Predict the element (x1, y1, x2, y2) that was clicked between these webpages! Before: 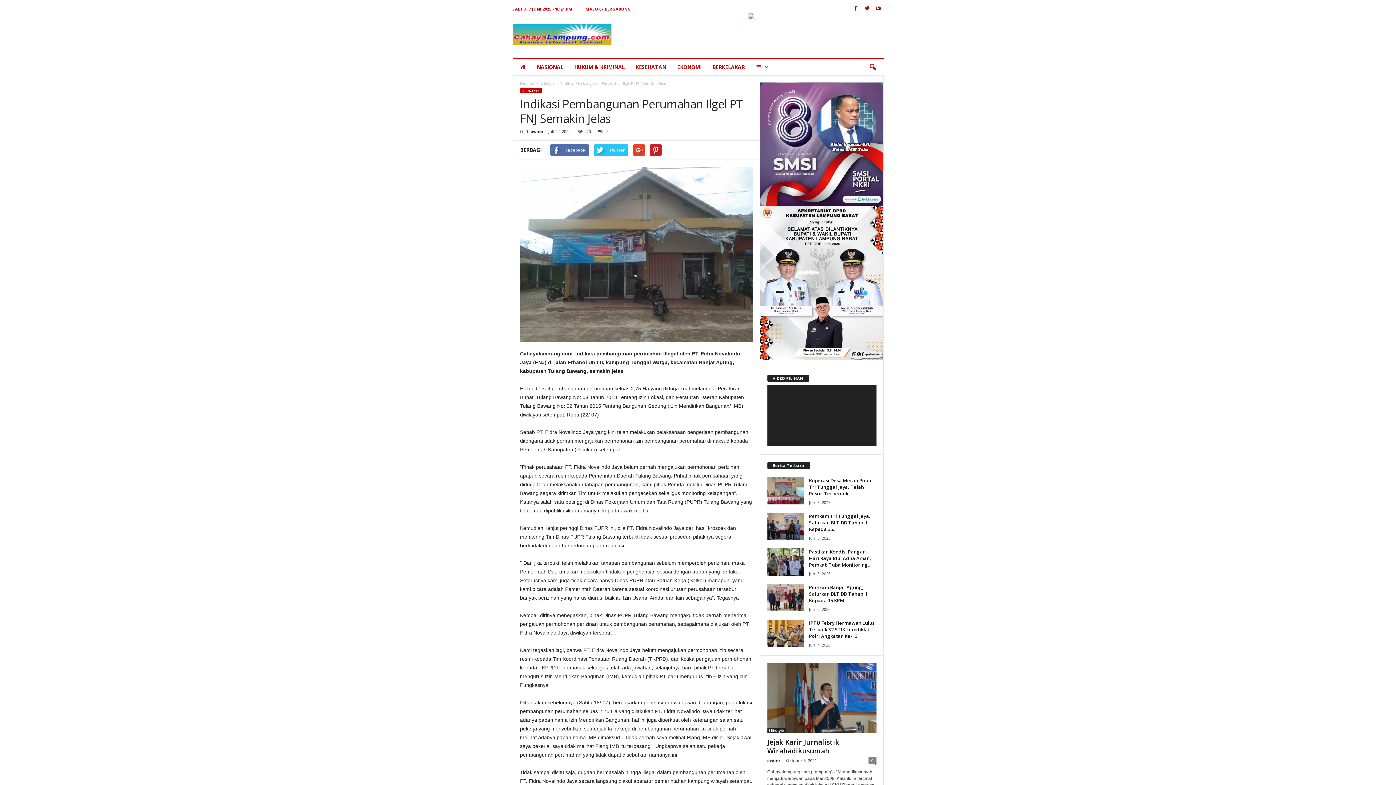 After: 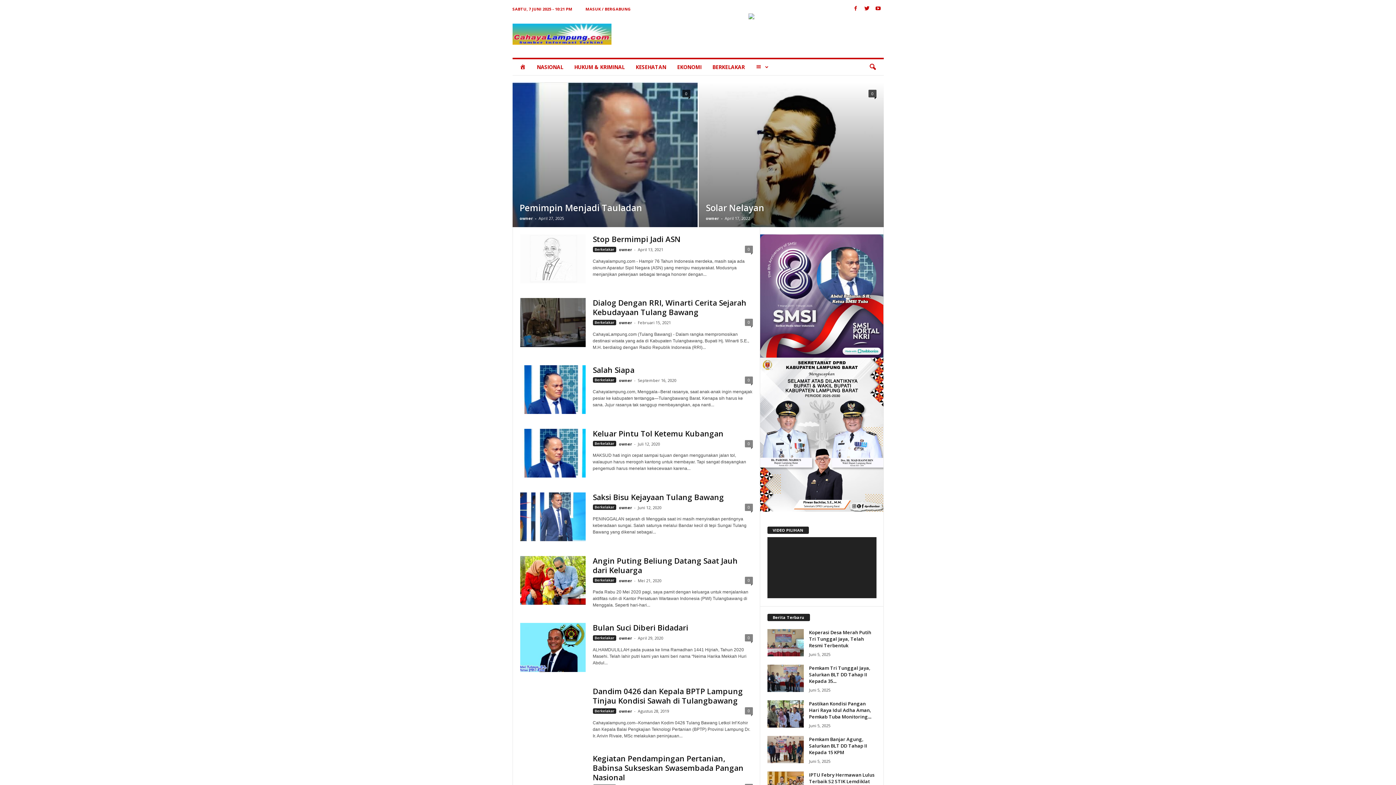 Action: label: BERKELAKAR bbox: (707, 59, 750, 75)